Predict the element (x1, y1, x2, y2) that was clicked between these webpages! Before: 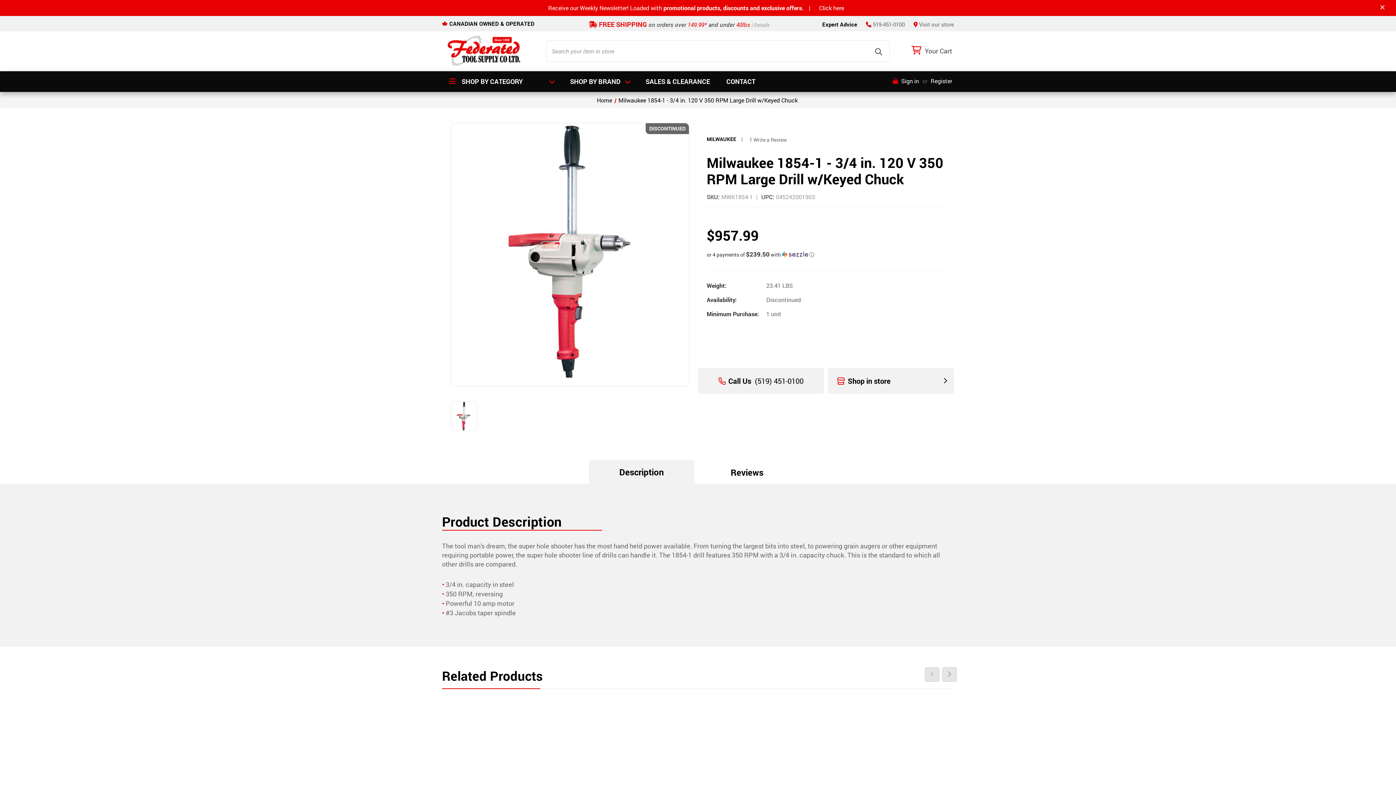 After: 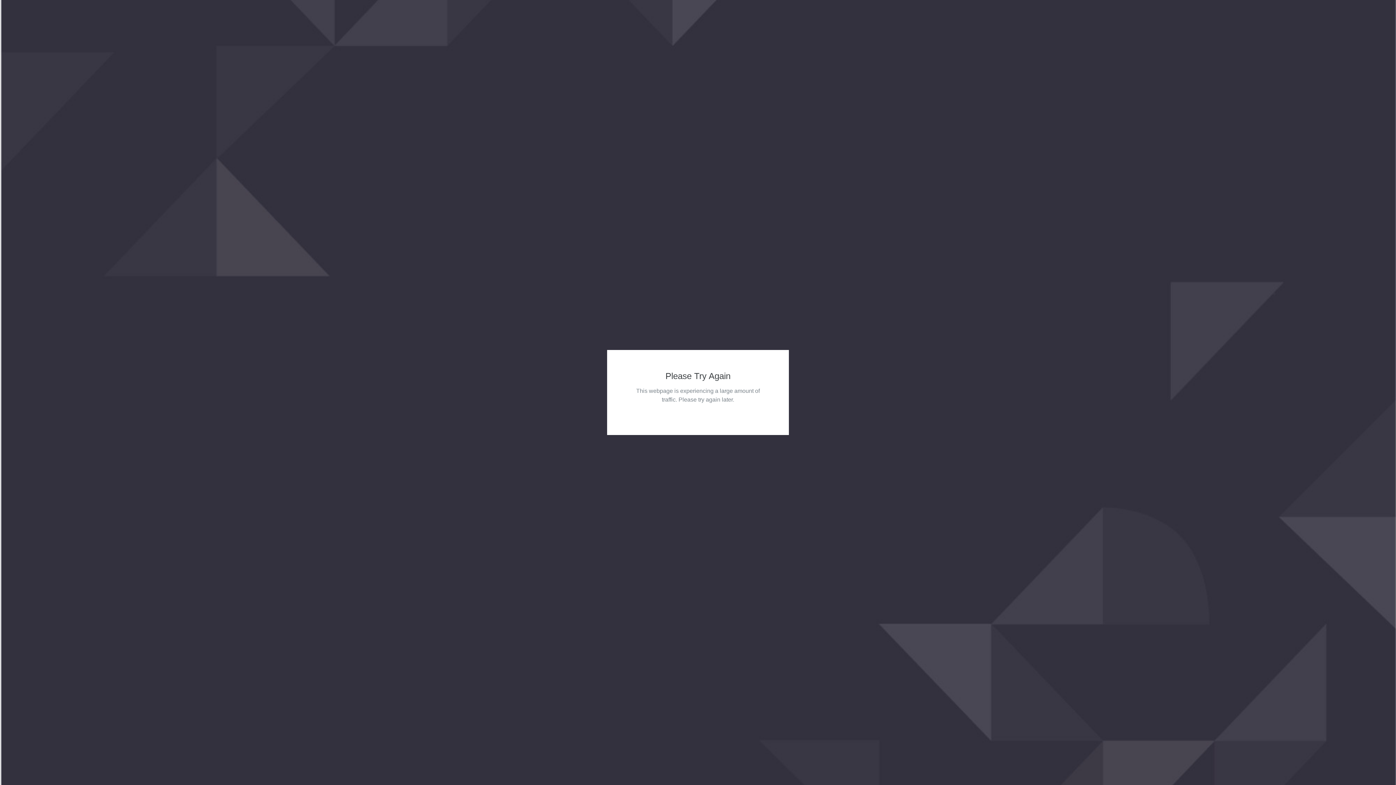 Action: bbox: (548, 4, 848, 11) label: Receive our Weekly Newsletter! Loaded with promotional products, discounts and exclusive offers. | Click here